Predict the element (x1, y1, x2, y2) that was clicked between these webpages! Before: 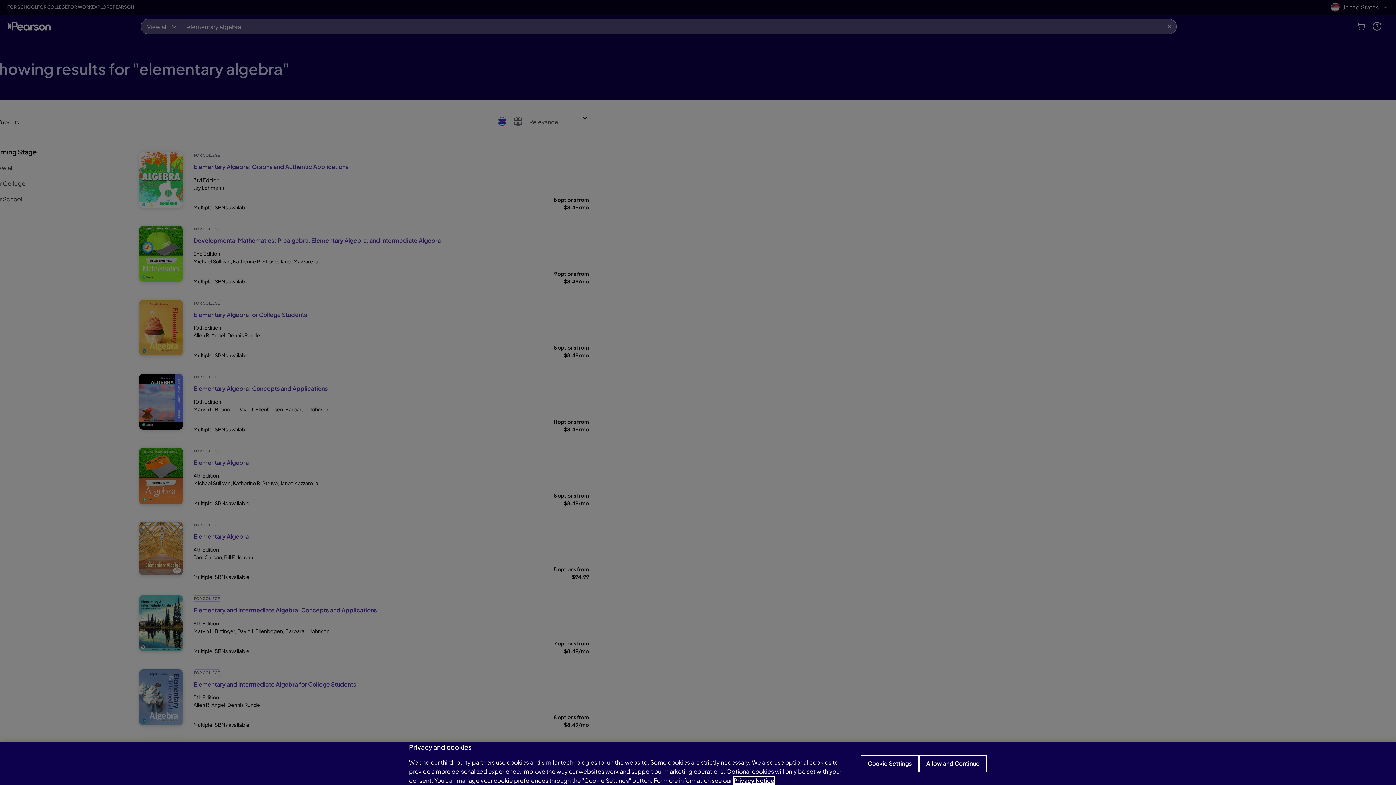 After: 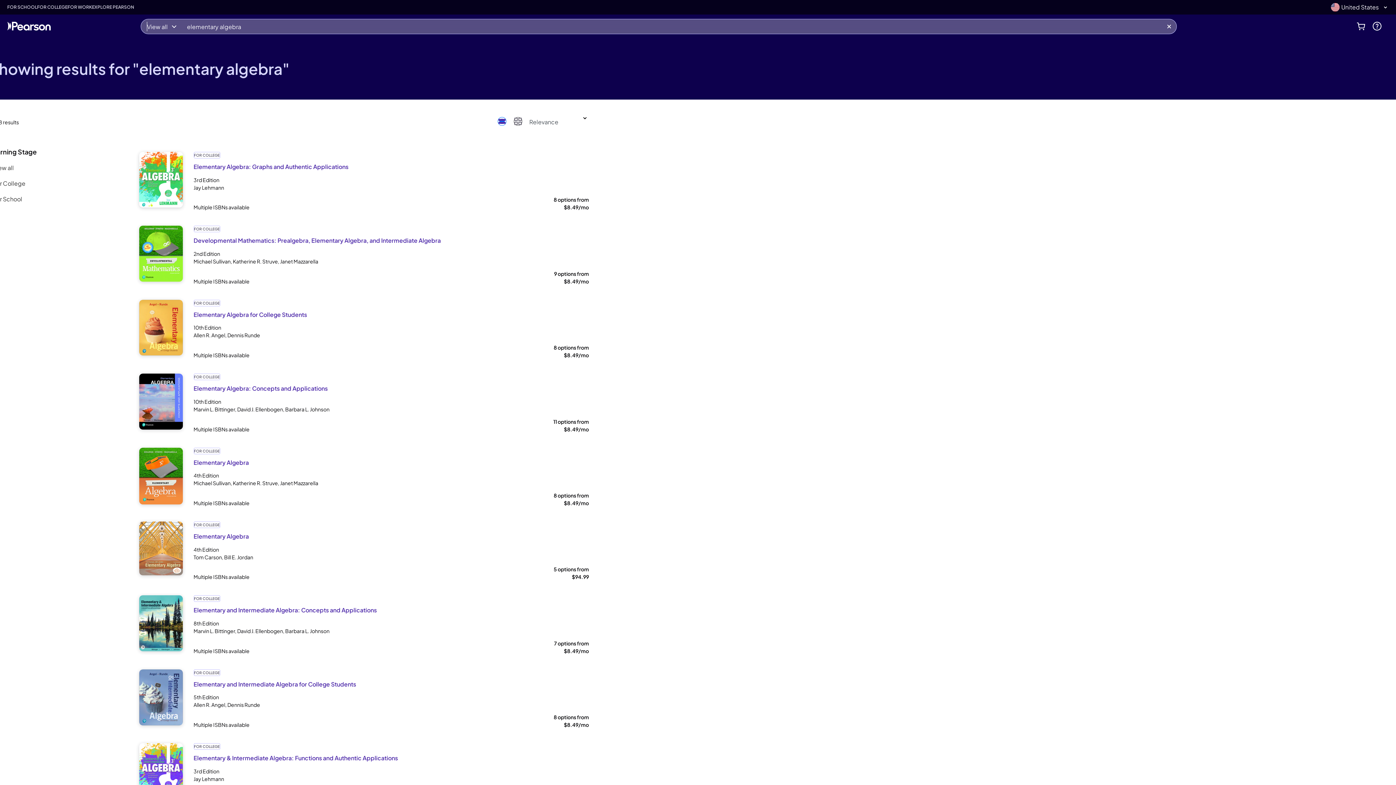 Action: label: Allow and Continue bbox: (919, 755, 987, 772)